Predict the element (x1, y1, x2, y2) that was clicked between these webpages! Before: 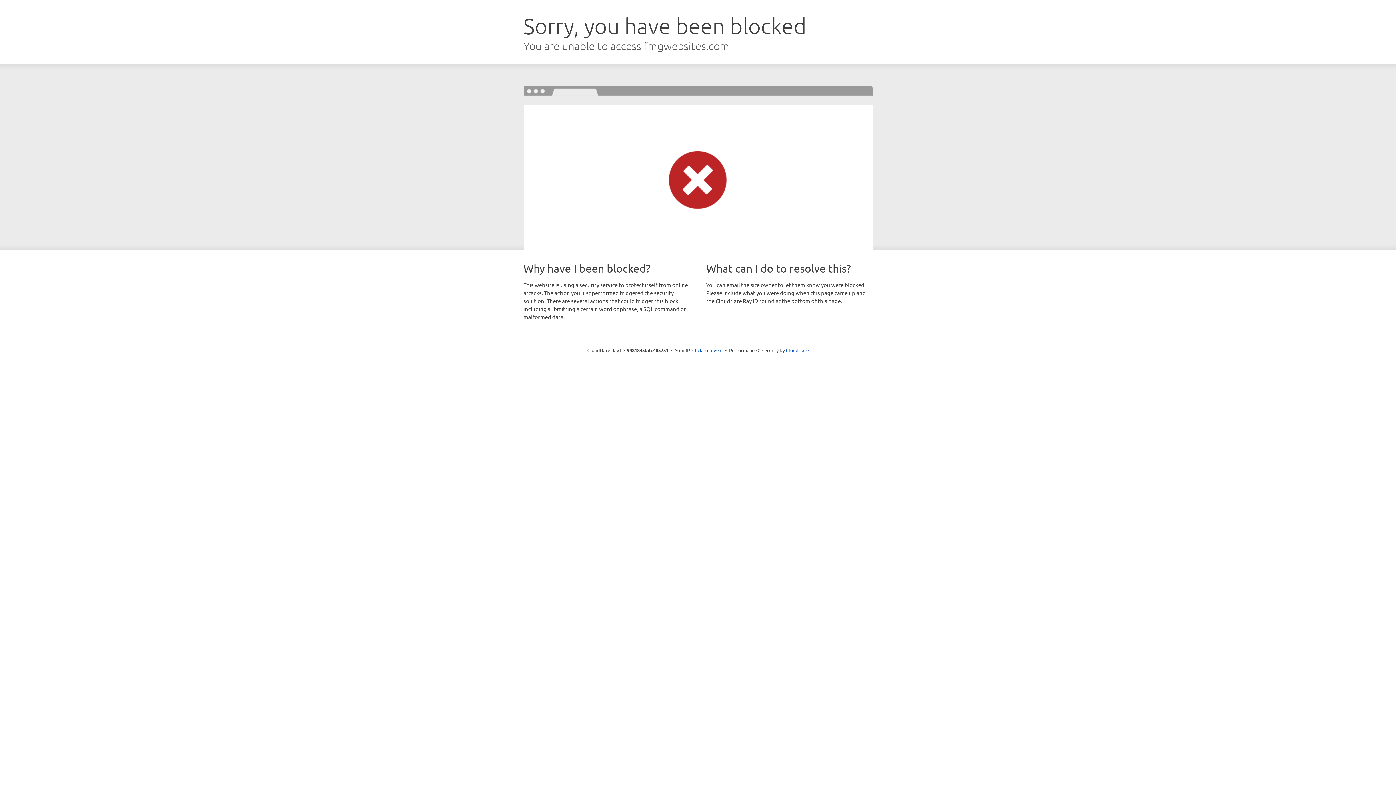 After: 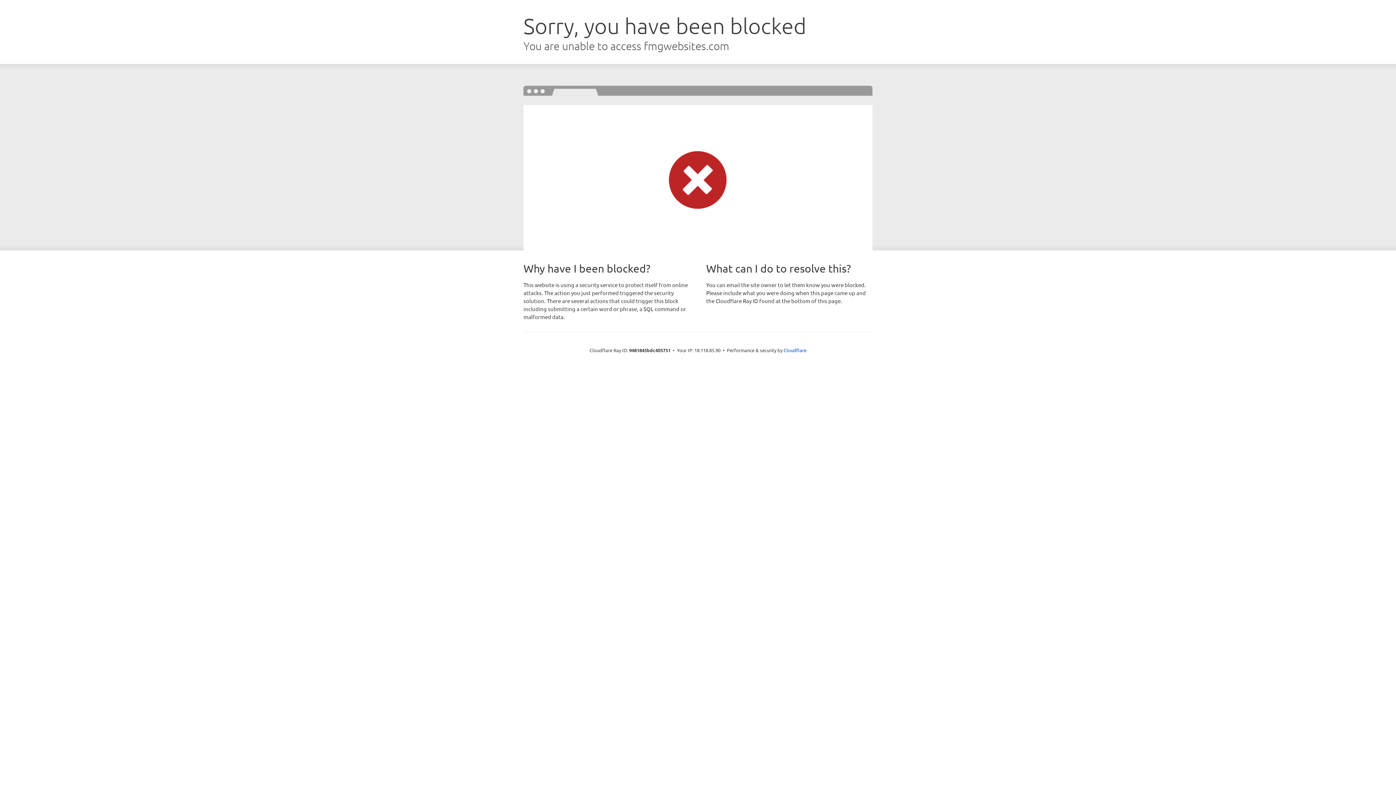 Action: label: Click to reveal bbox: (692, 346, 722, 353)